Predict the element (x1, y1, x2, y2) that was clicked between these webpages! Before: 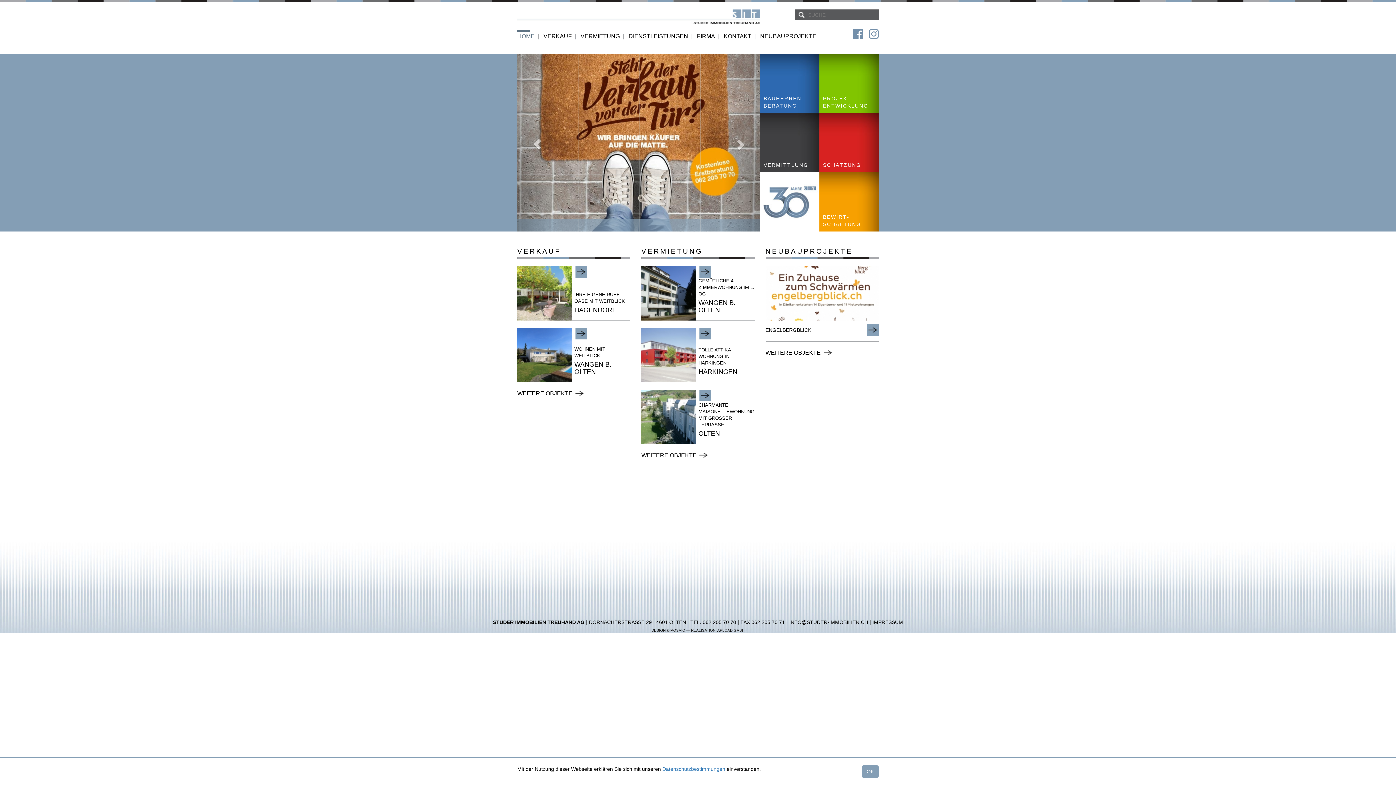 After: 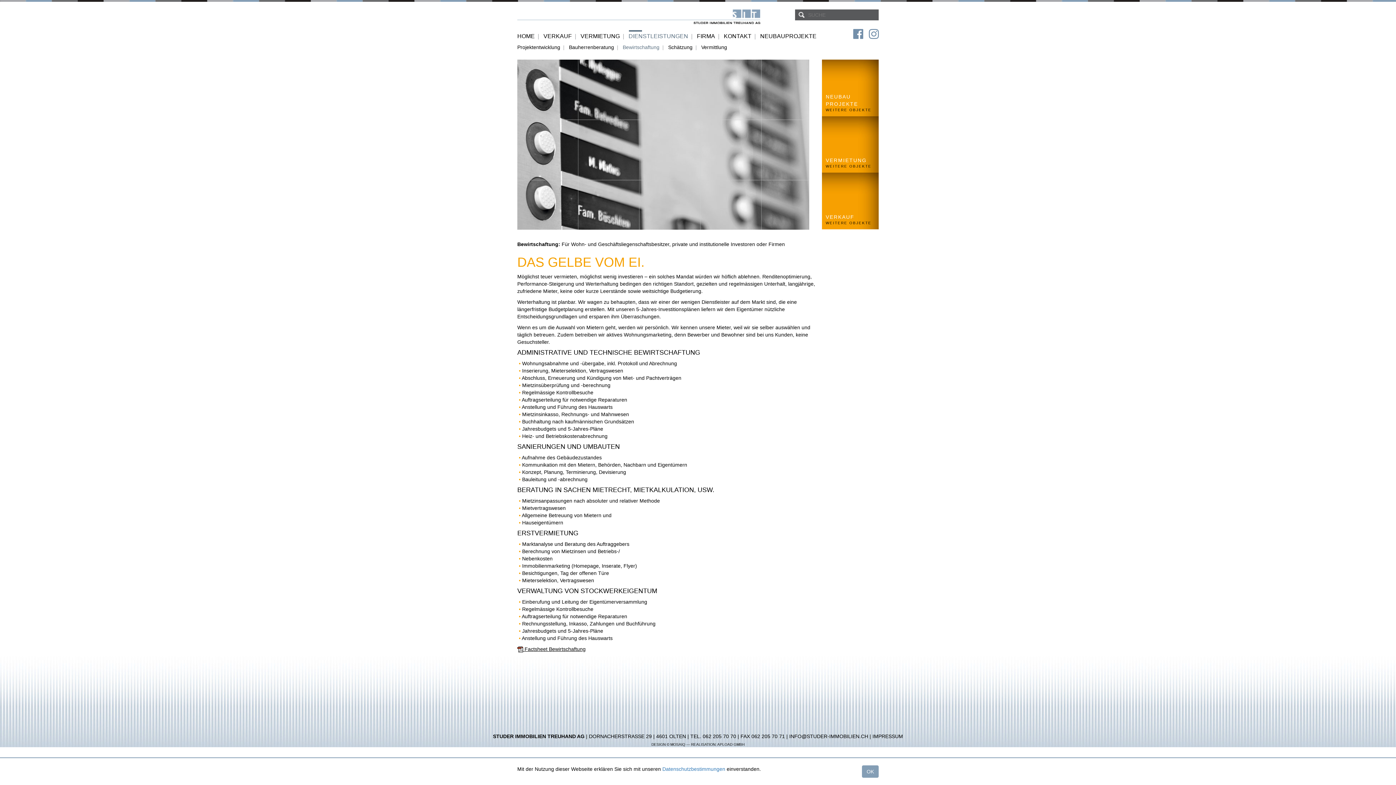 Action: bbox: (819, 172, 878, 231) label: BEWIRT­SCHAFTUNG